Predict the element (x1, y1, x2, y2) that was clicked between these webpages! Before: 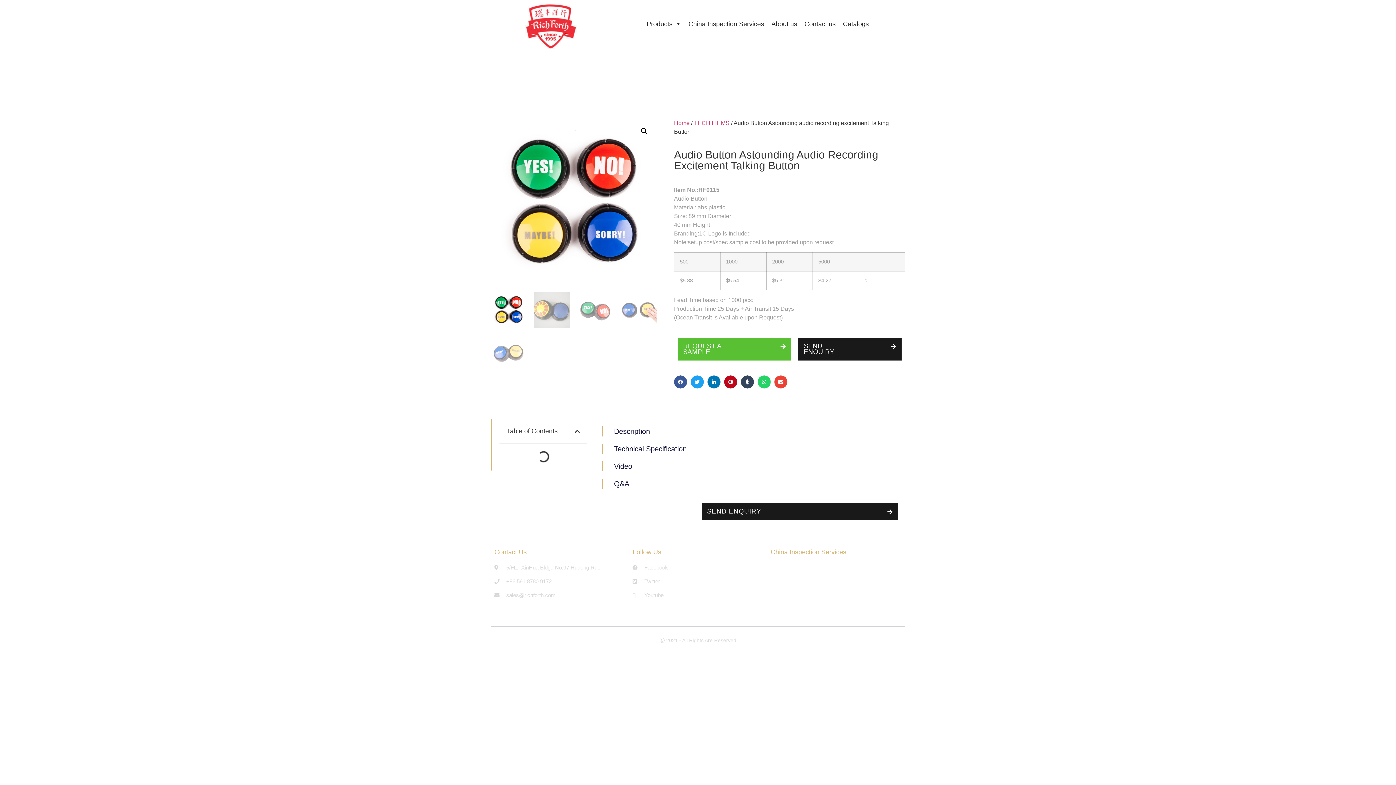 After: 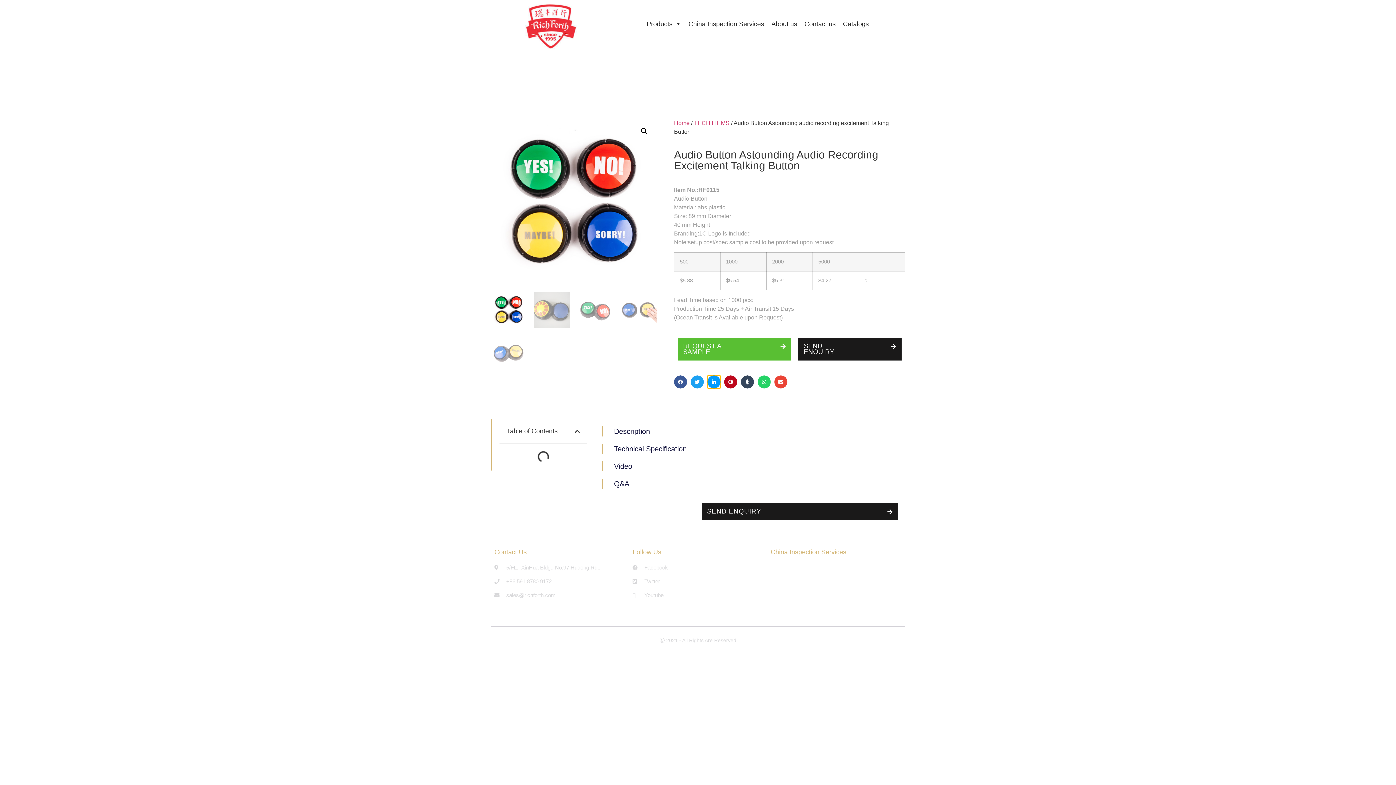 Action: label: Share on linkedin bbox: (707, 375, 720, 388)